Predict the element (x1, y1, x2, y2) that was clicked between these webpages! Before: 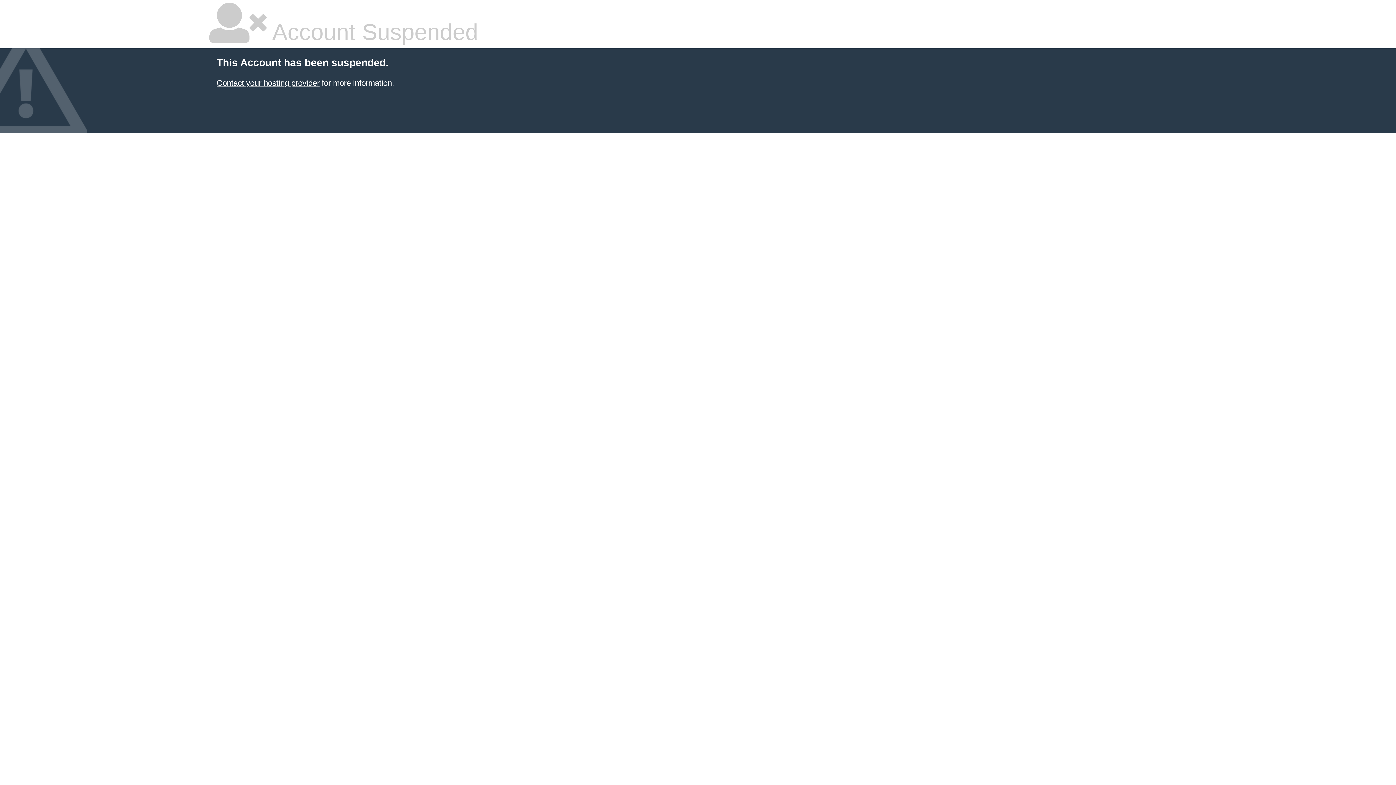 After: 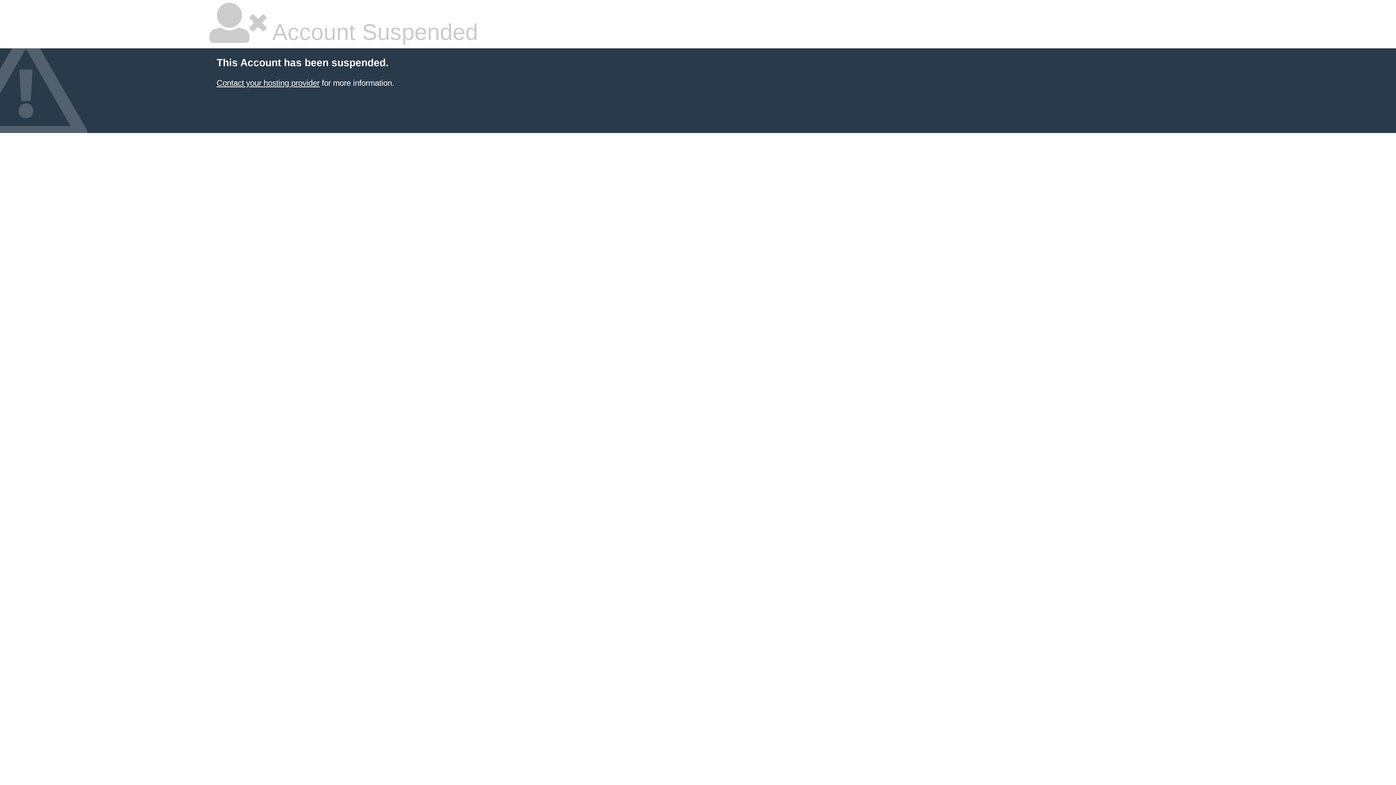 Action: bbox: (216, 78, 319, 87) label: Contact your hosting provider